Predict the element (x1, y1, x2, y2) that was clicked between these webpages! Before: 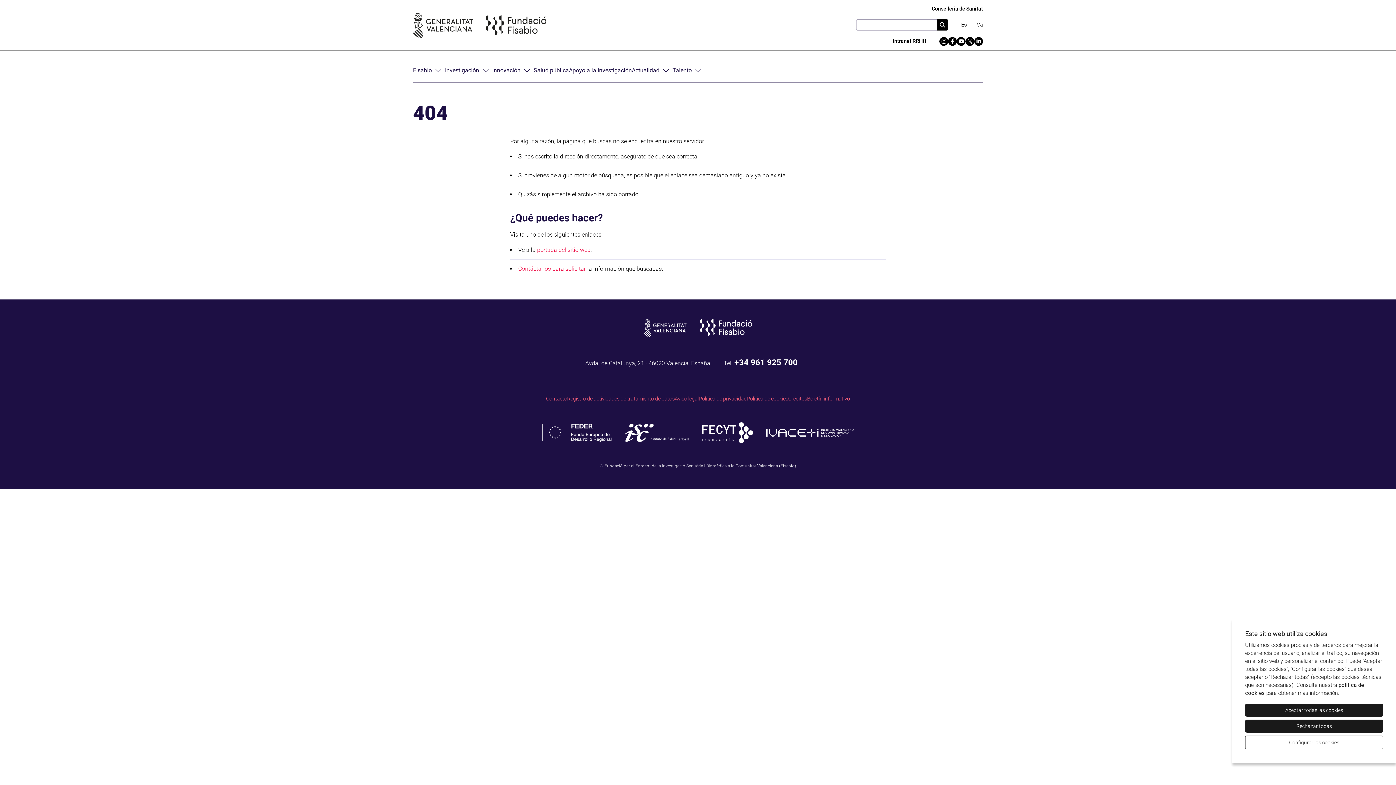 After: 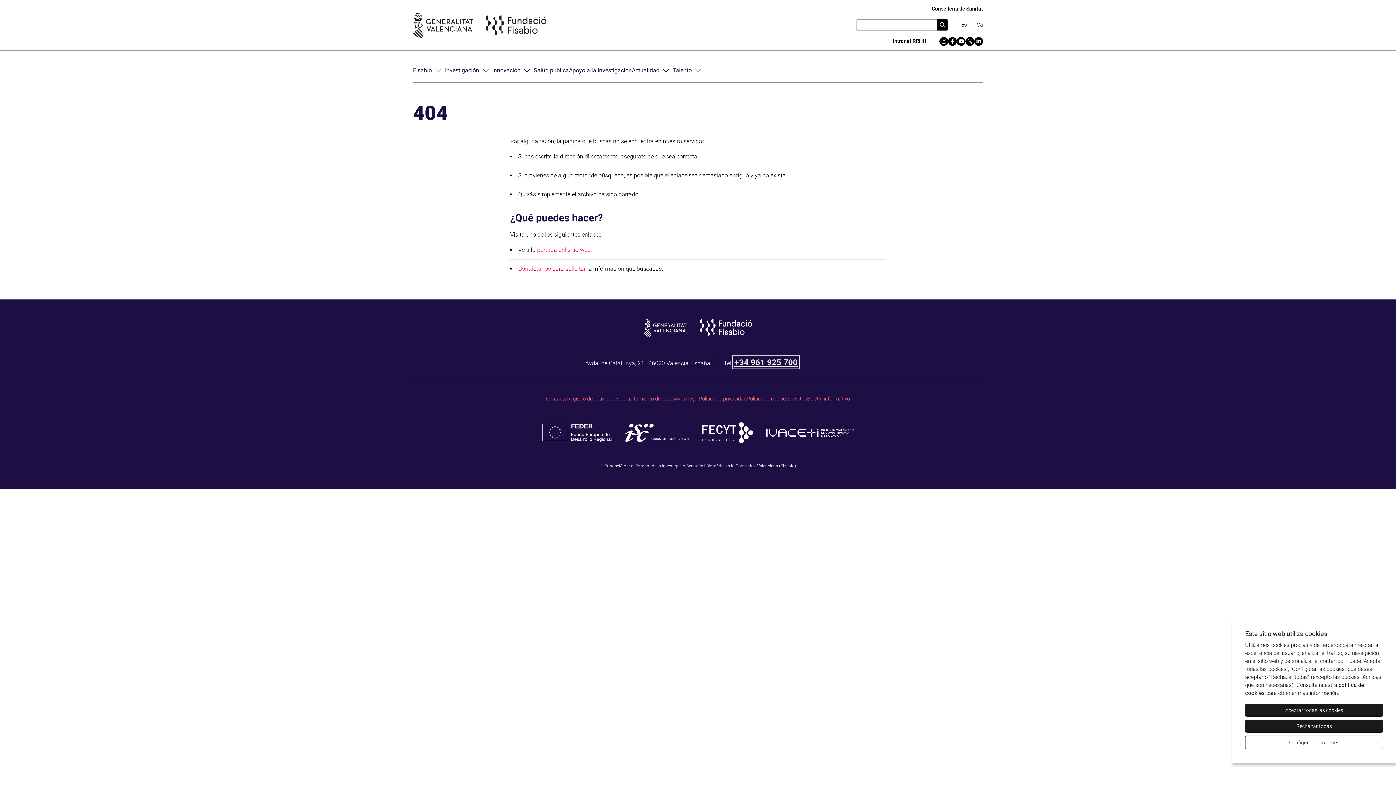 Action: bbox: (734, 357, 797, 367) label: +34 961 925 700